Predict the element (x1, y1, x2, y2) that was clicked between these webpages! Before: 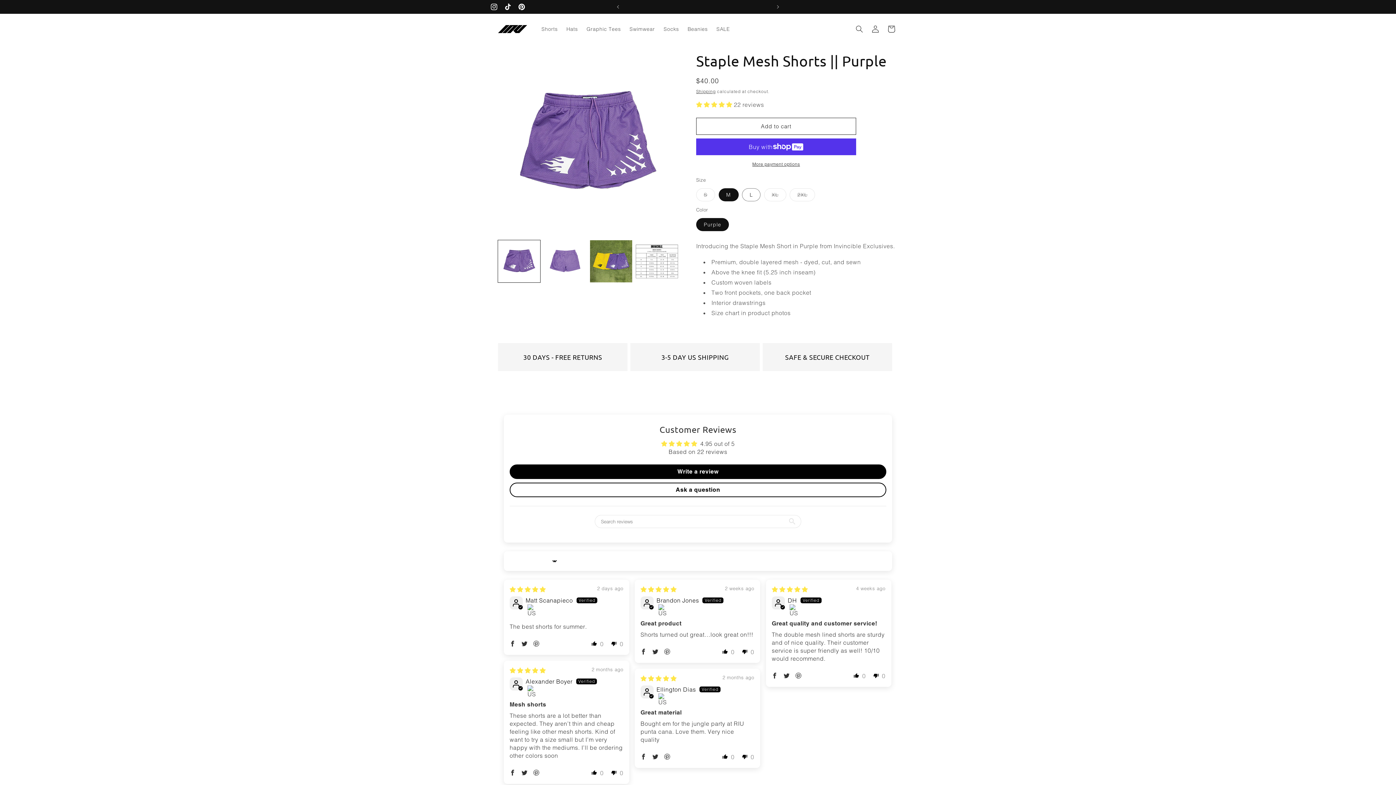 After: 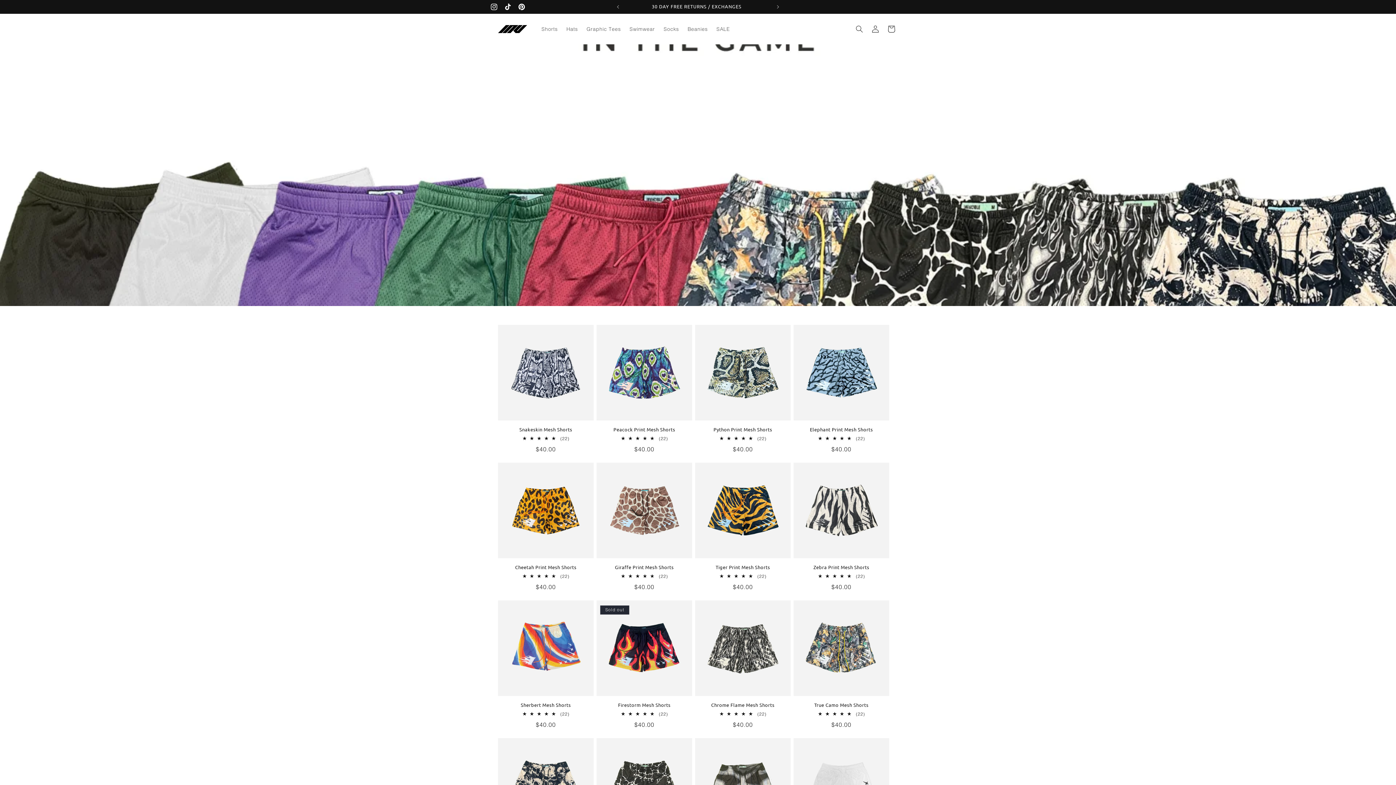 Action: bbox: (495, 22, 530, 35)